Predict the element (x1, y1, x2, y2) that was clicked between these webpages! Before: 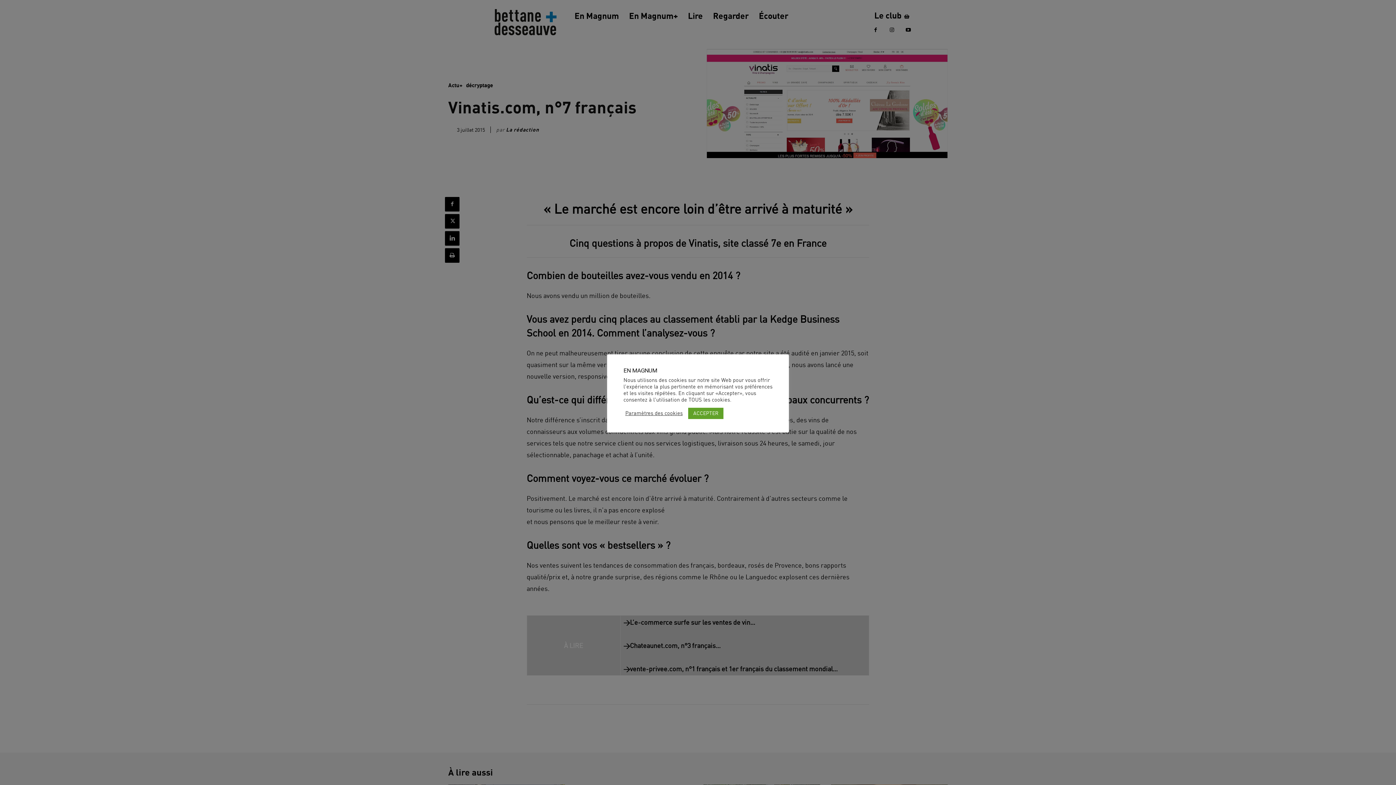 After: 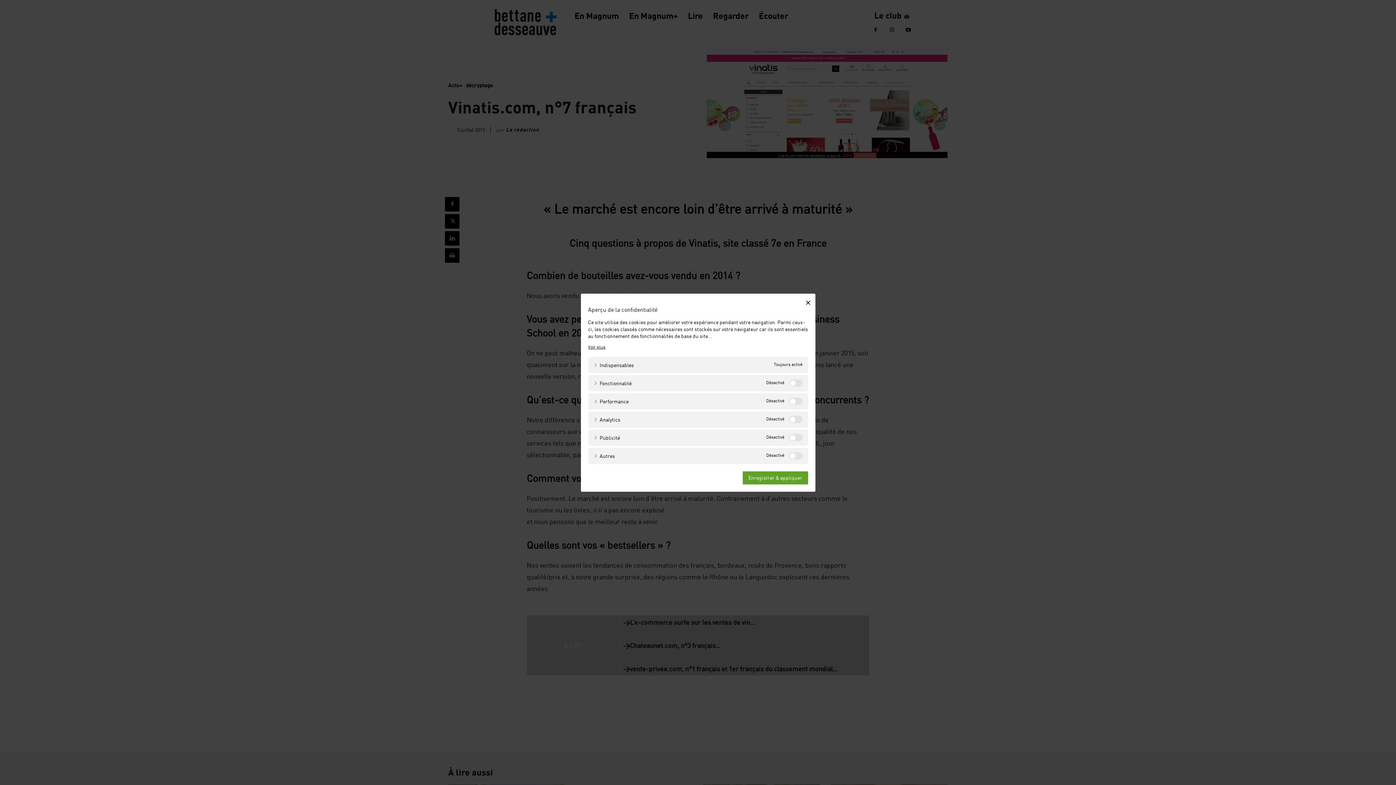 Action: bbox: (625, 410, 682, 416) label: Paramètres des cookies